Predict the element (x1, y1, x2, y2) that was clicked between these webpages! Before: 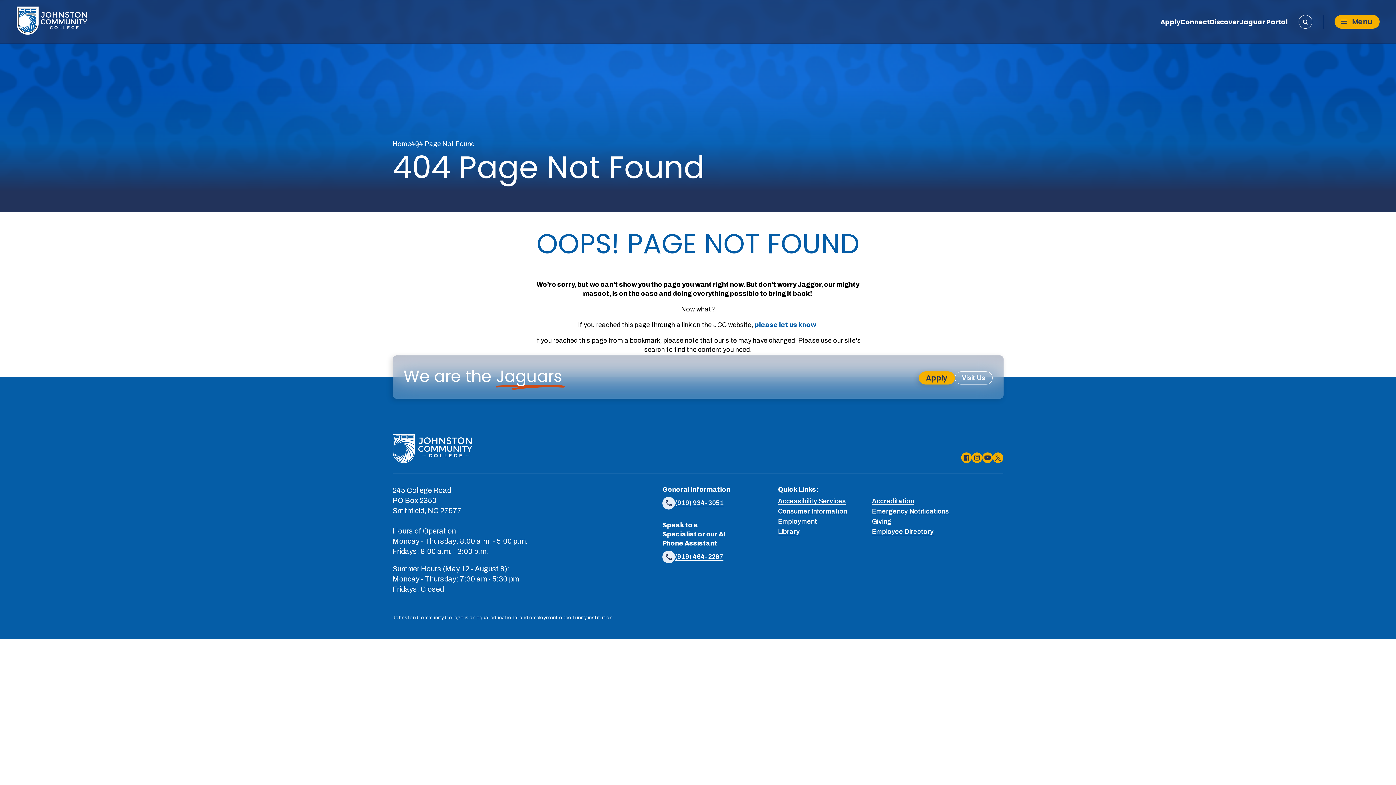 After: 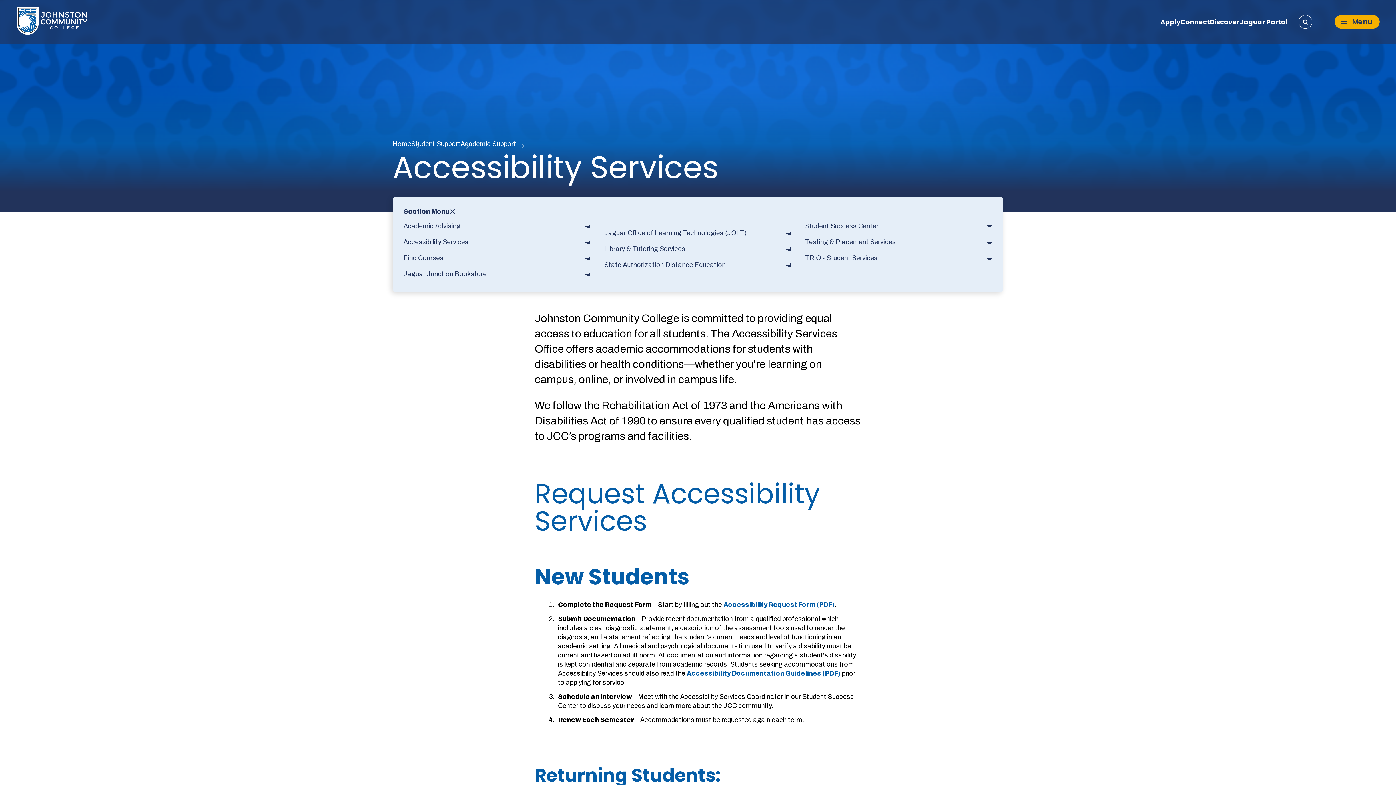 Action: label: Accessibility Services bbox: (778, 497, 846, 505)